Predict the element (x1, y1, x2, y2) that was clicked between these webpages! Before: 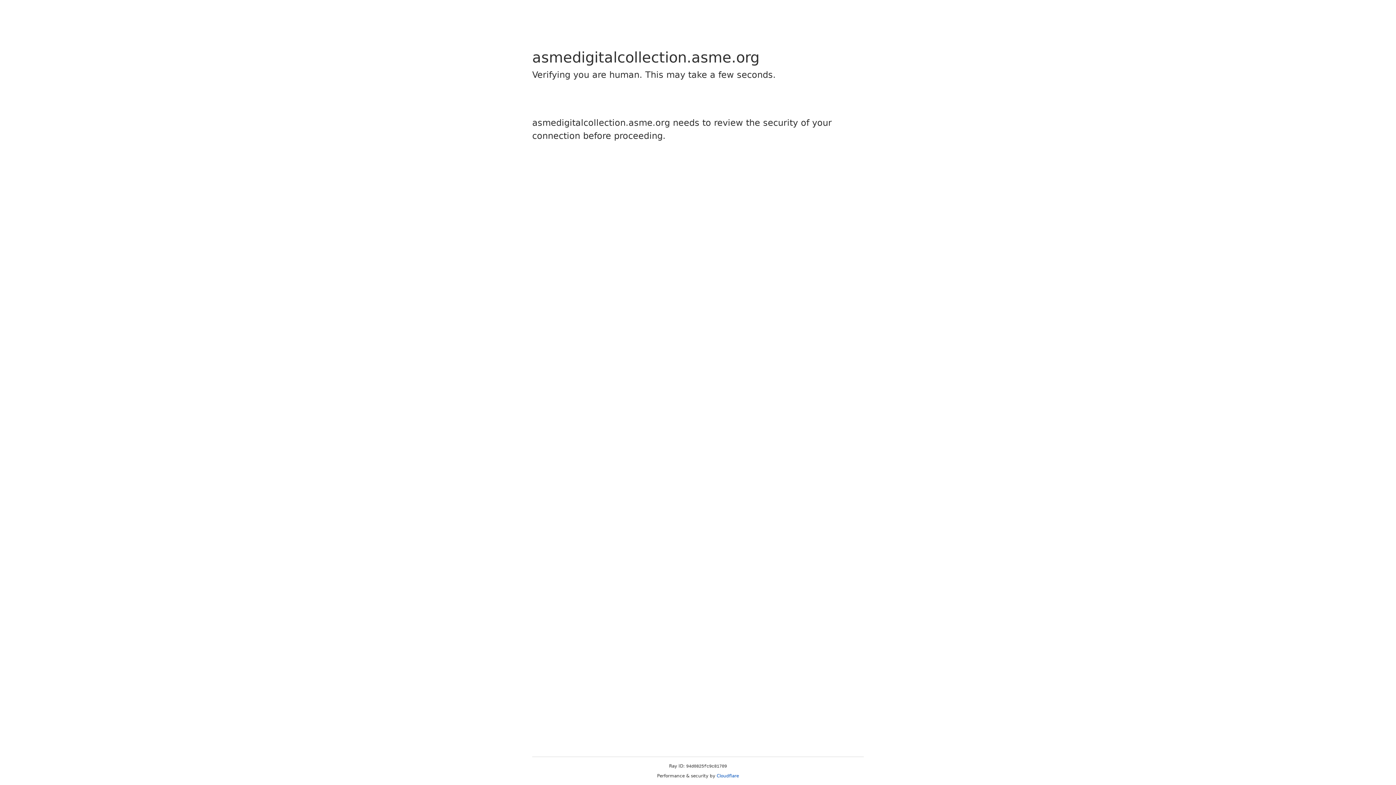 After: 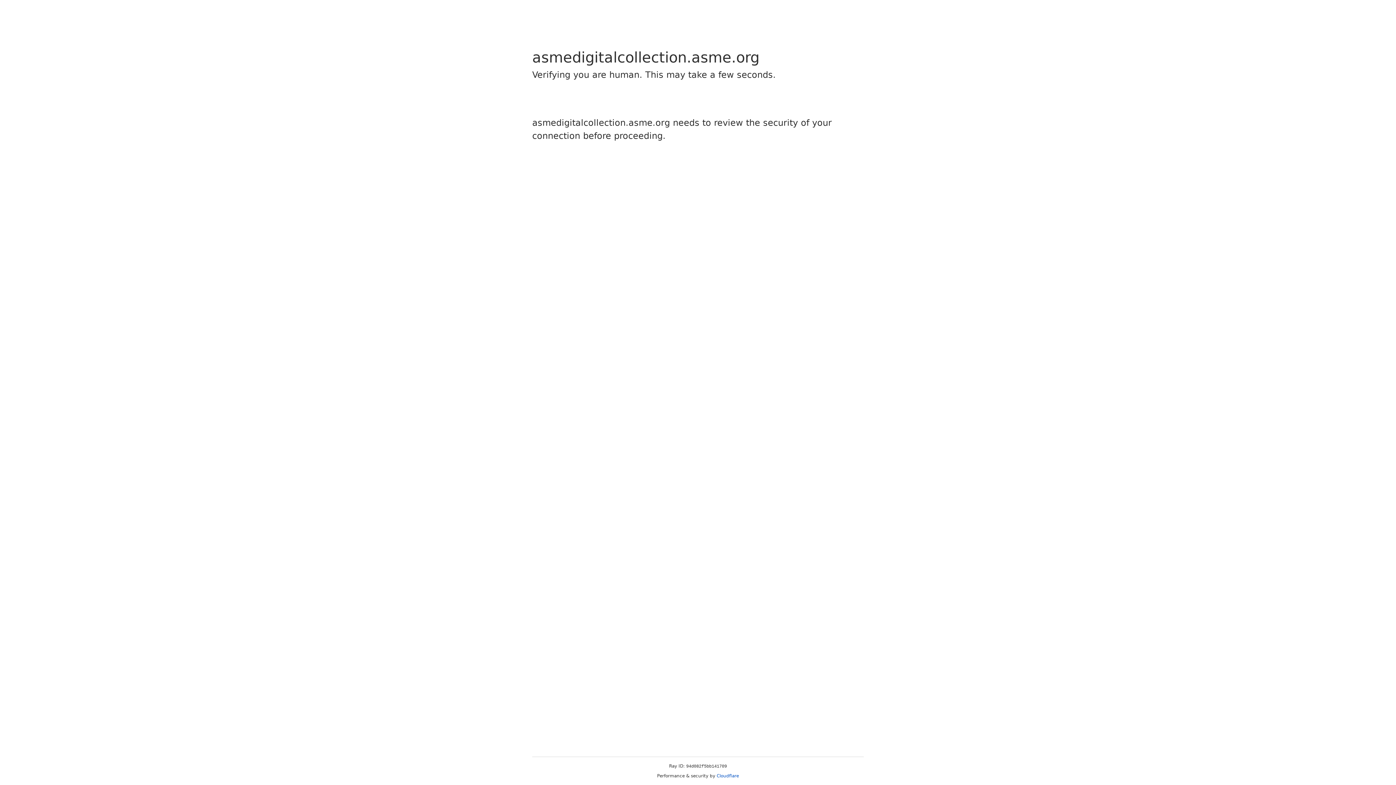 Action: bbox: (716, 773, 739, 778) label: Cloudflare